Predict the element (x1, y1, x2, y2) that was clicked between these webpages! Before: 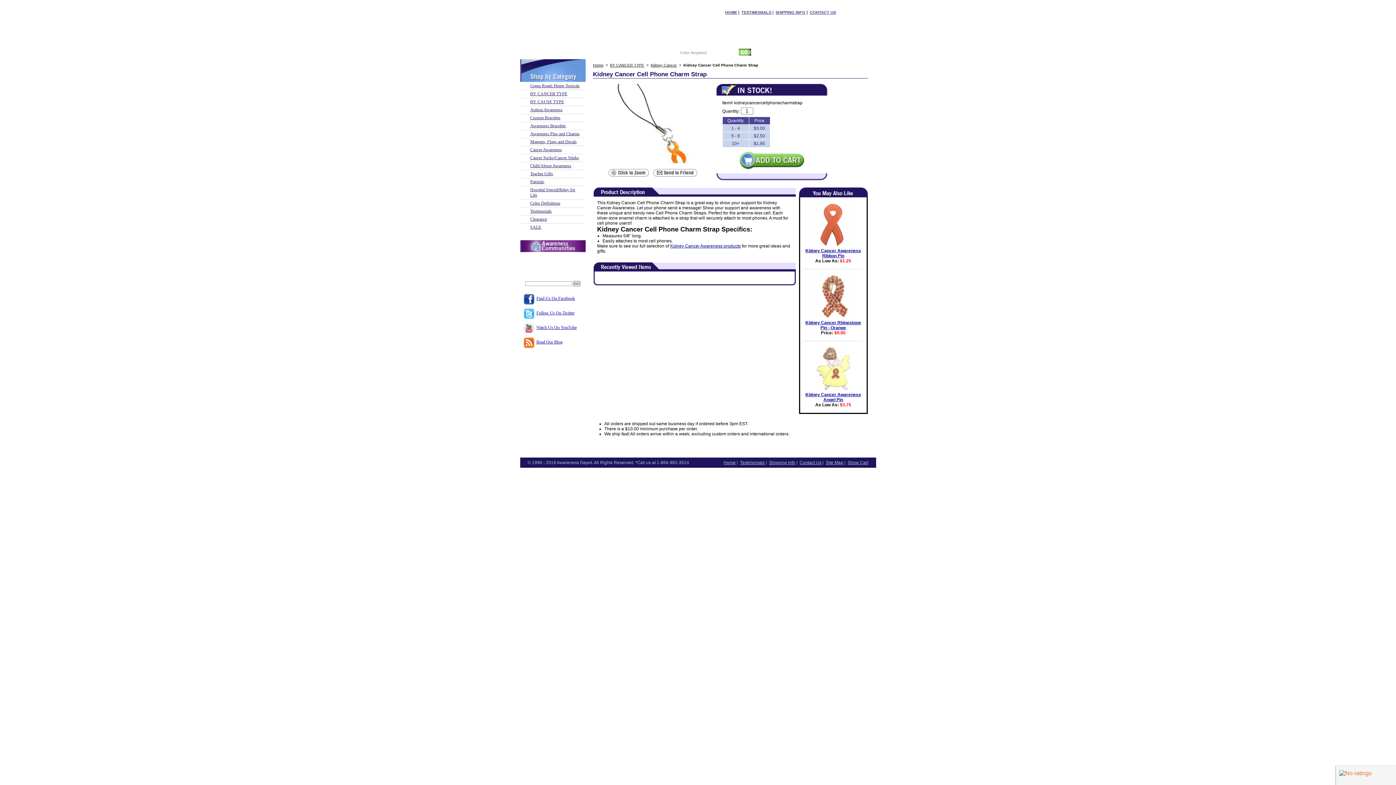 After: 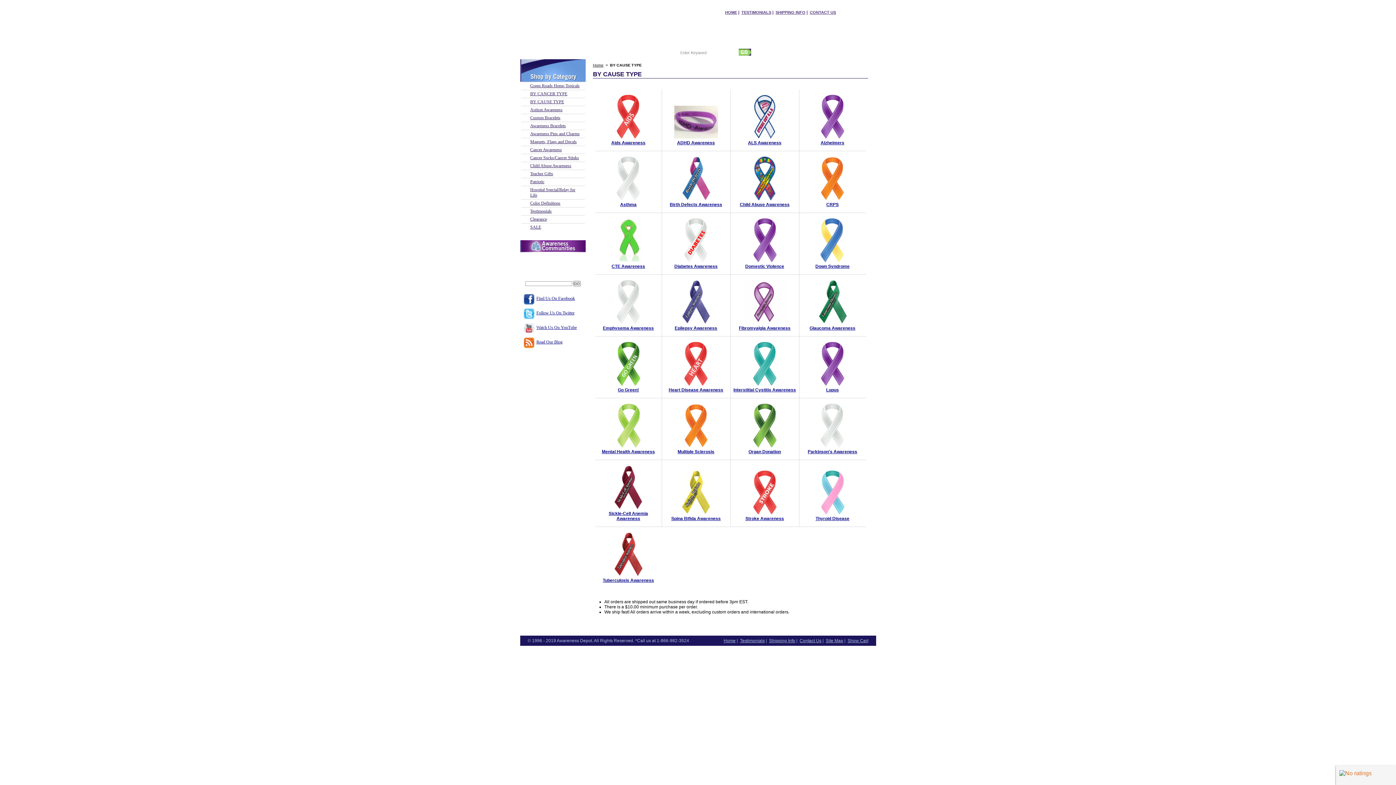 Action: label: BY CAUSE TYPE bbox: (522, 98, 584, 105)